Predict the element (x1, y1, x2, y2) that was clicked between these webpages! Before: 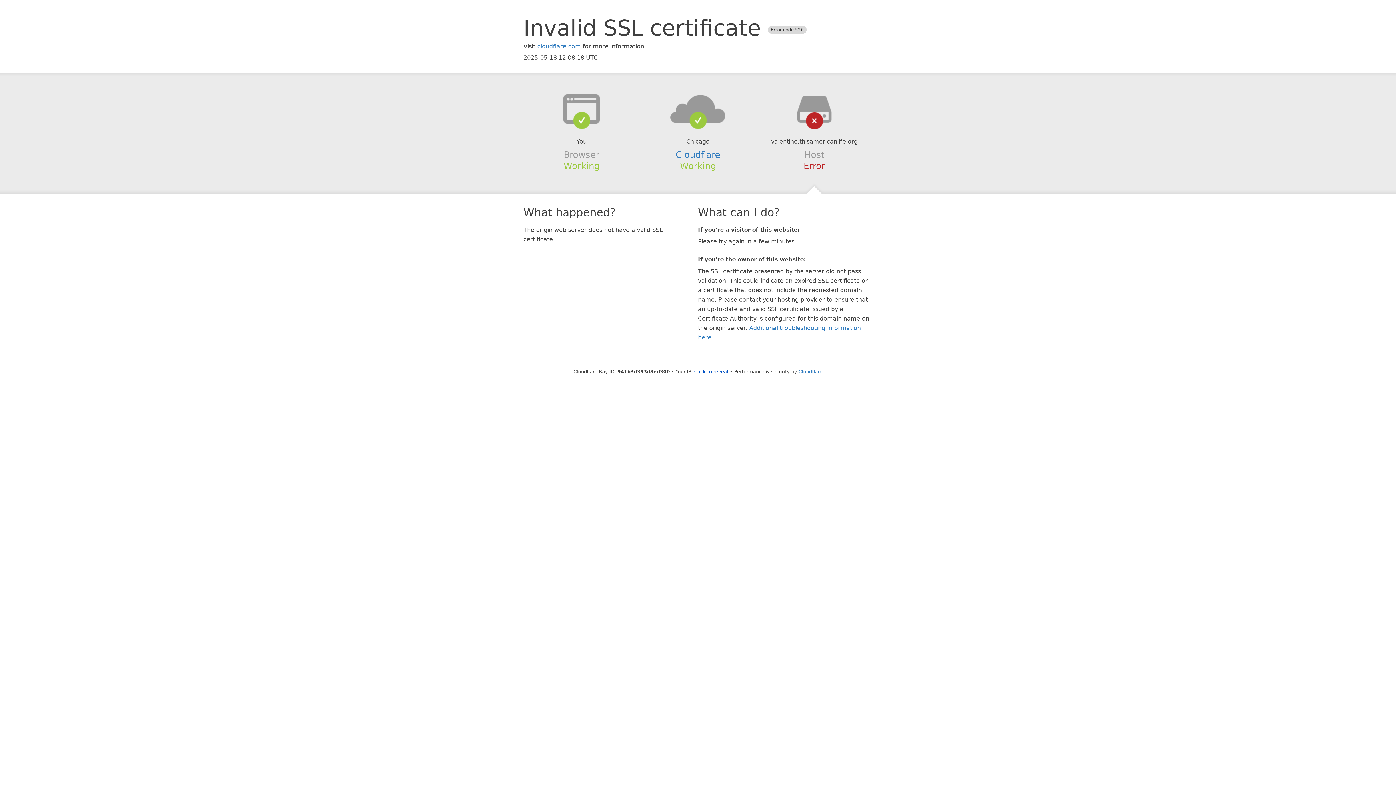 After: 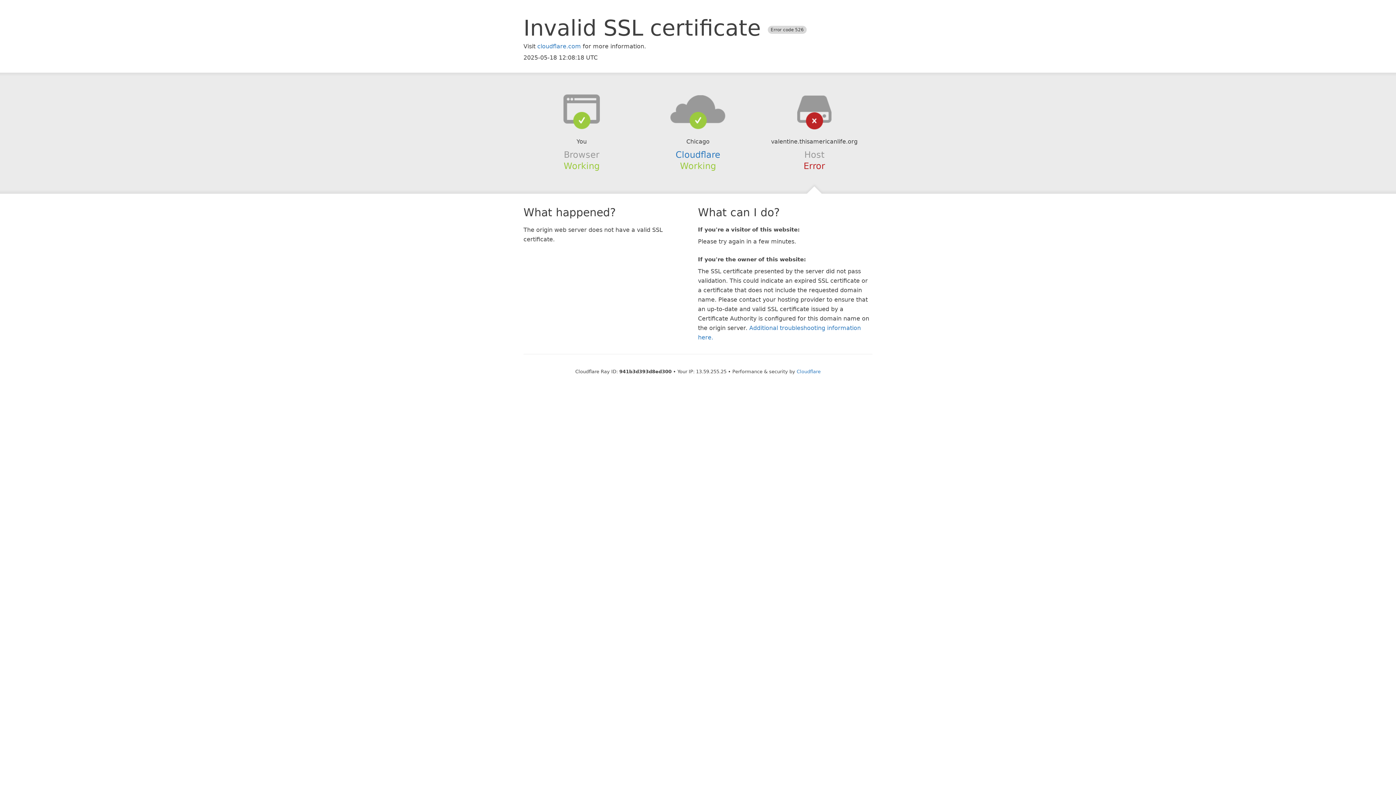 Action: bbox: (694, 368, 728, 374) label: Click to reveal